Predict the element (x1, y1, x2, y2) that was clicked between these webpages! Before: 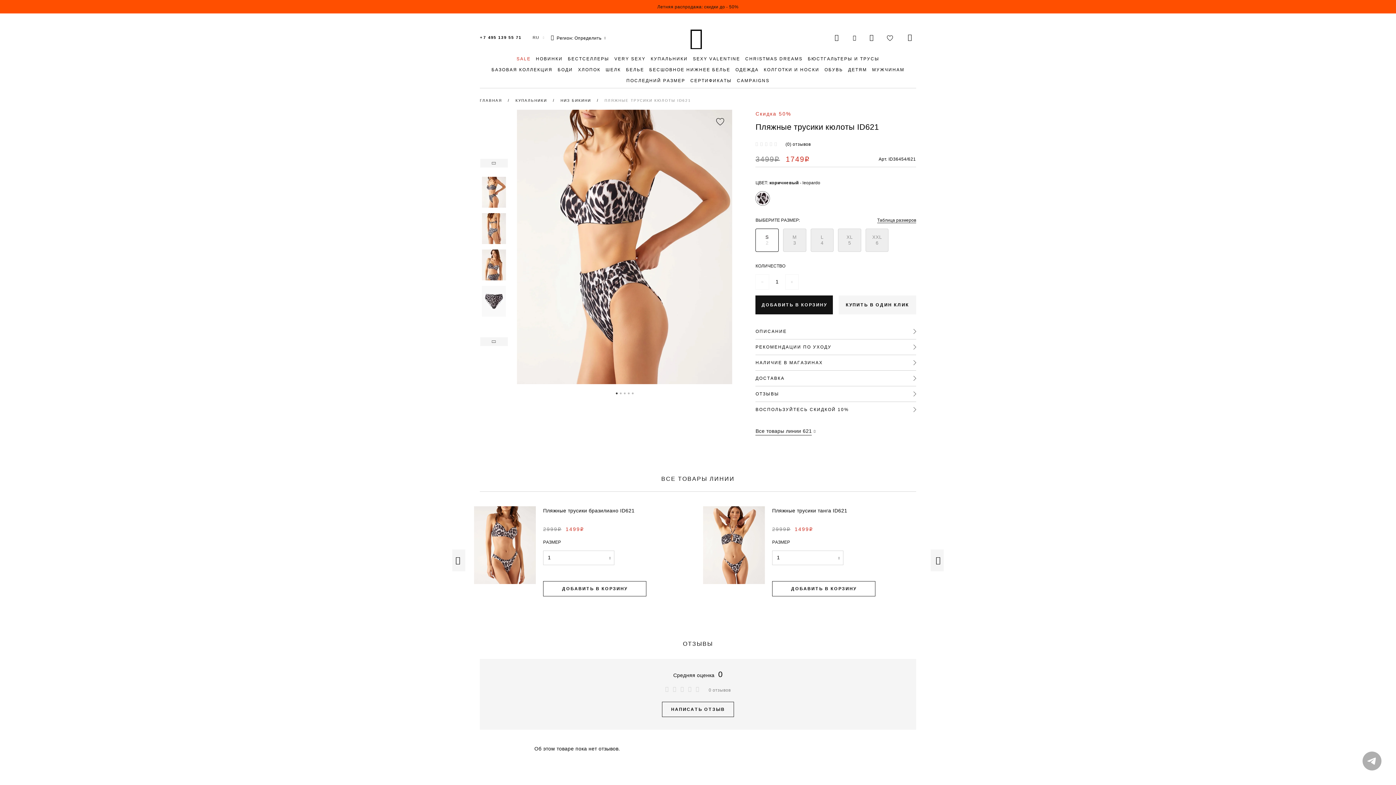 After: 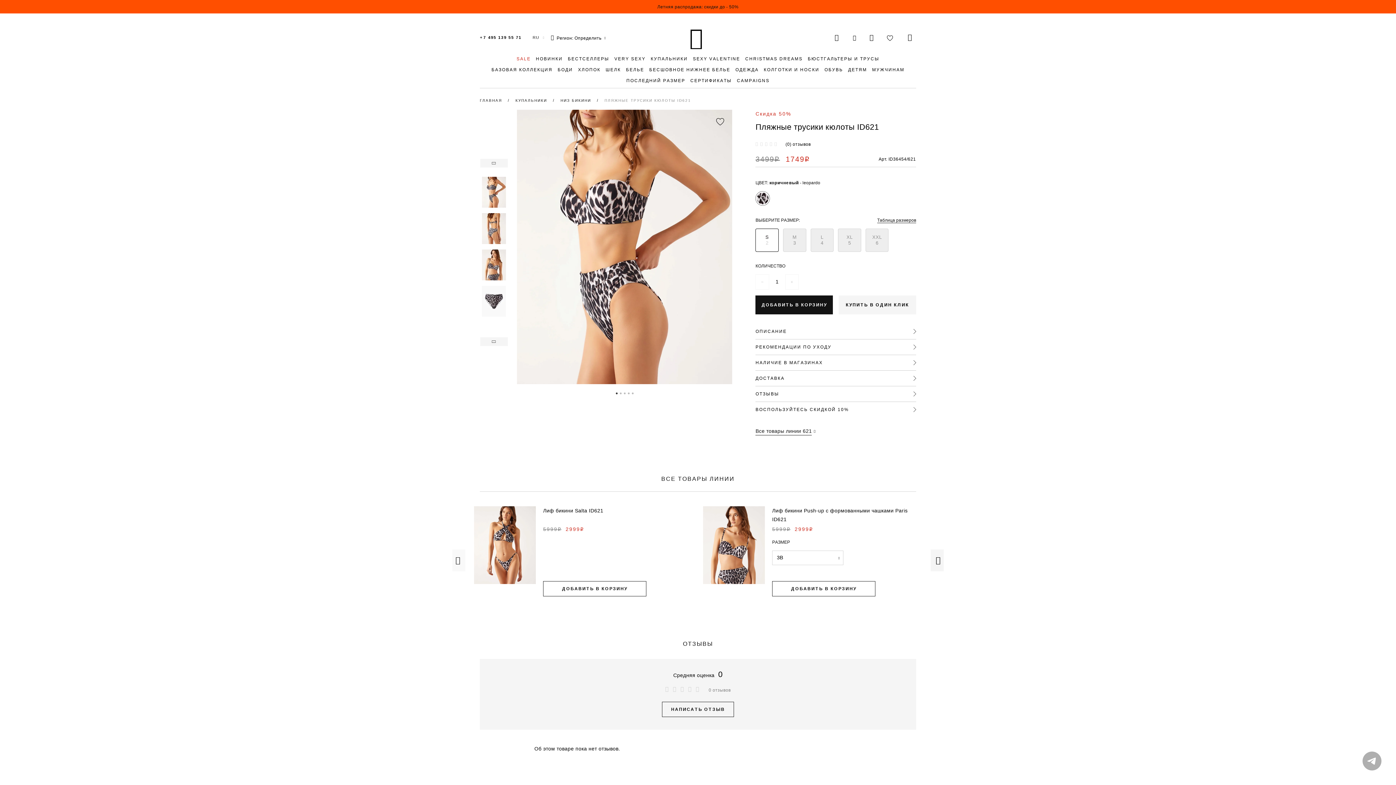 Action: label: Previous bbox: (452, 549, 465, 571)